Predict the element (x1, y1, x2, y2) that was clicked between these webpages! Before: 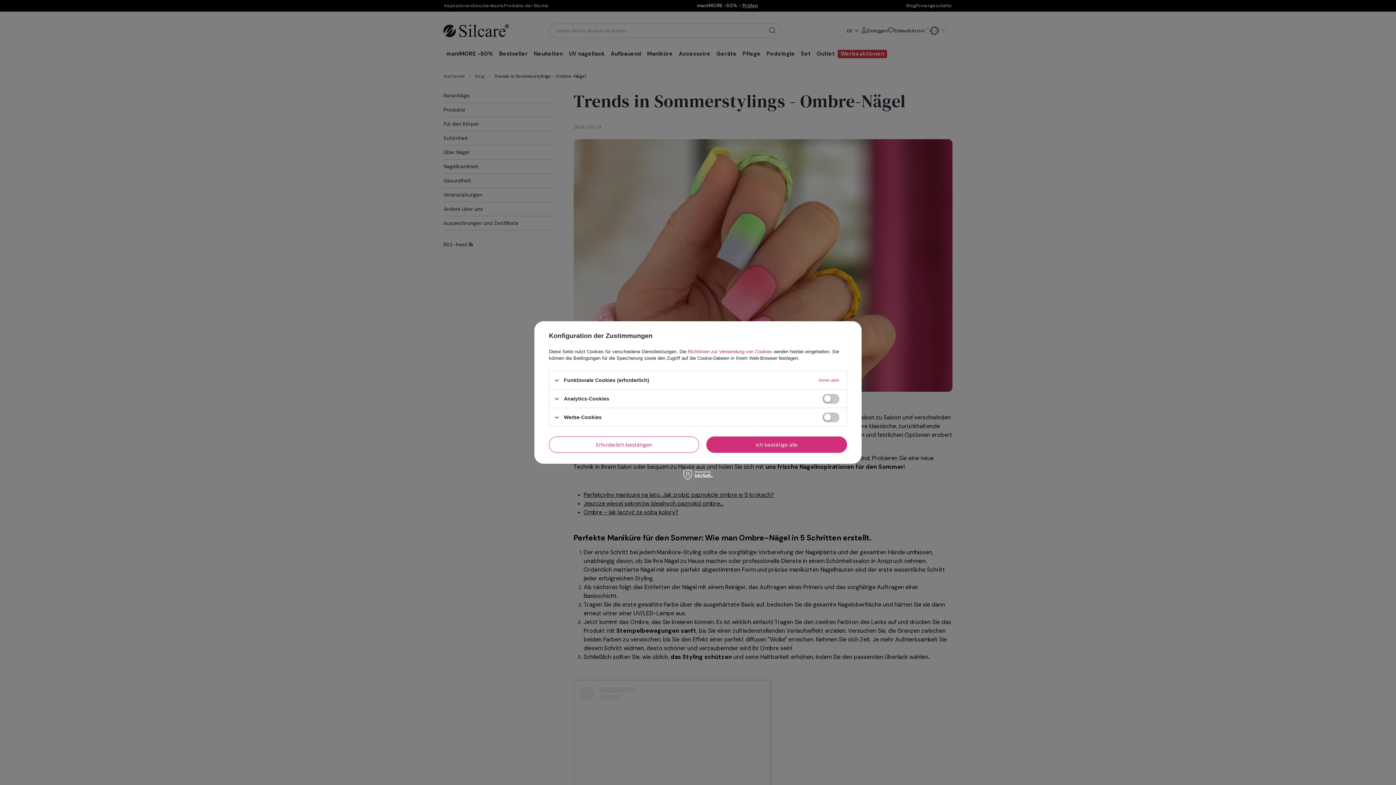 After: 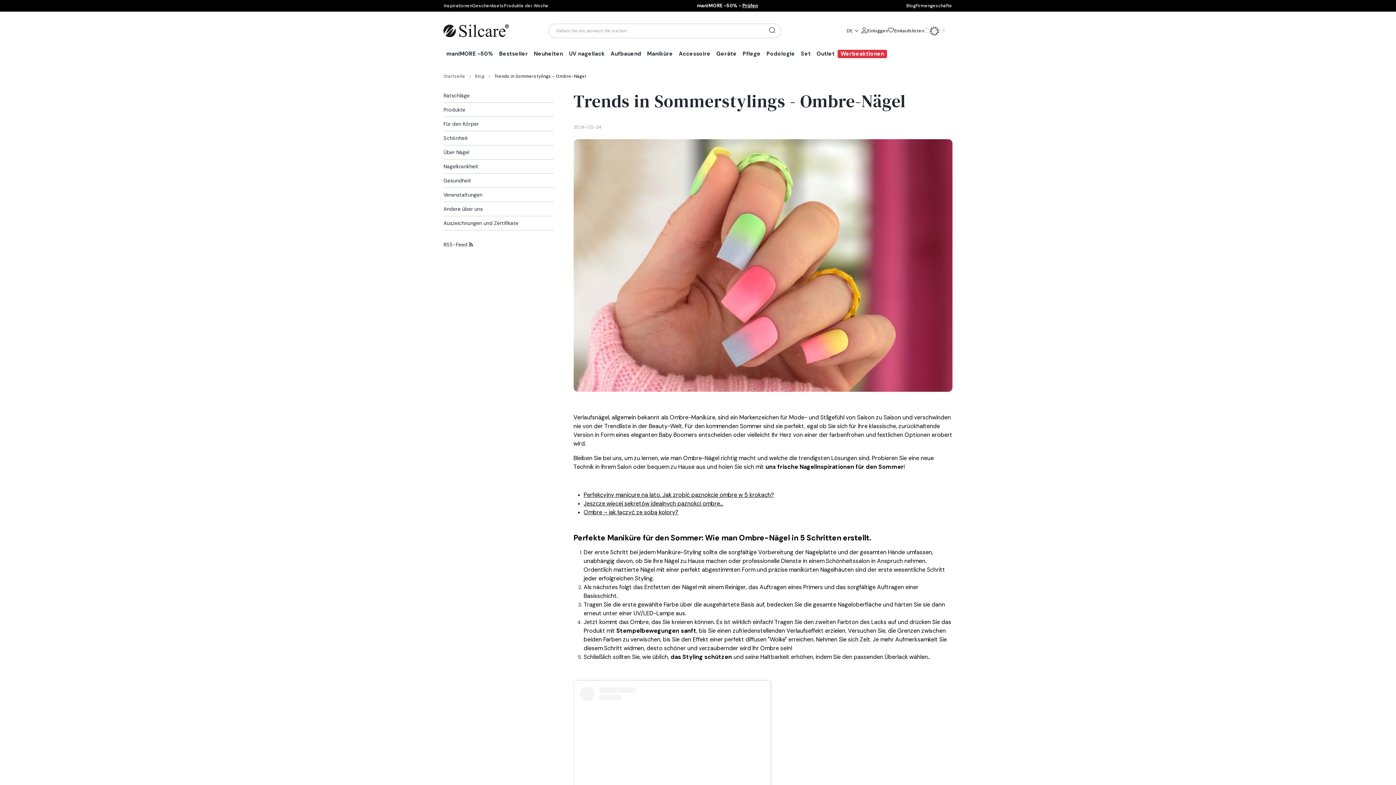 Action: bbox: (549, 436, 699, 453) label: Erforderlich bestätigen